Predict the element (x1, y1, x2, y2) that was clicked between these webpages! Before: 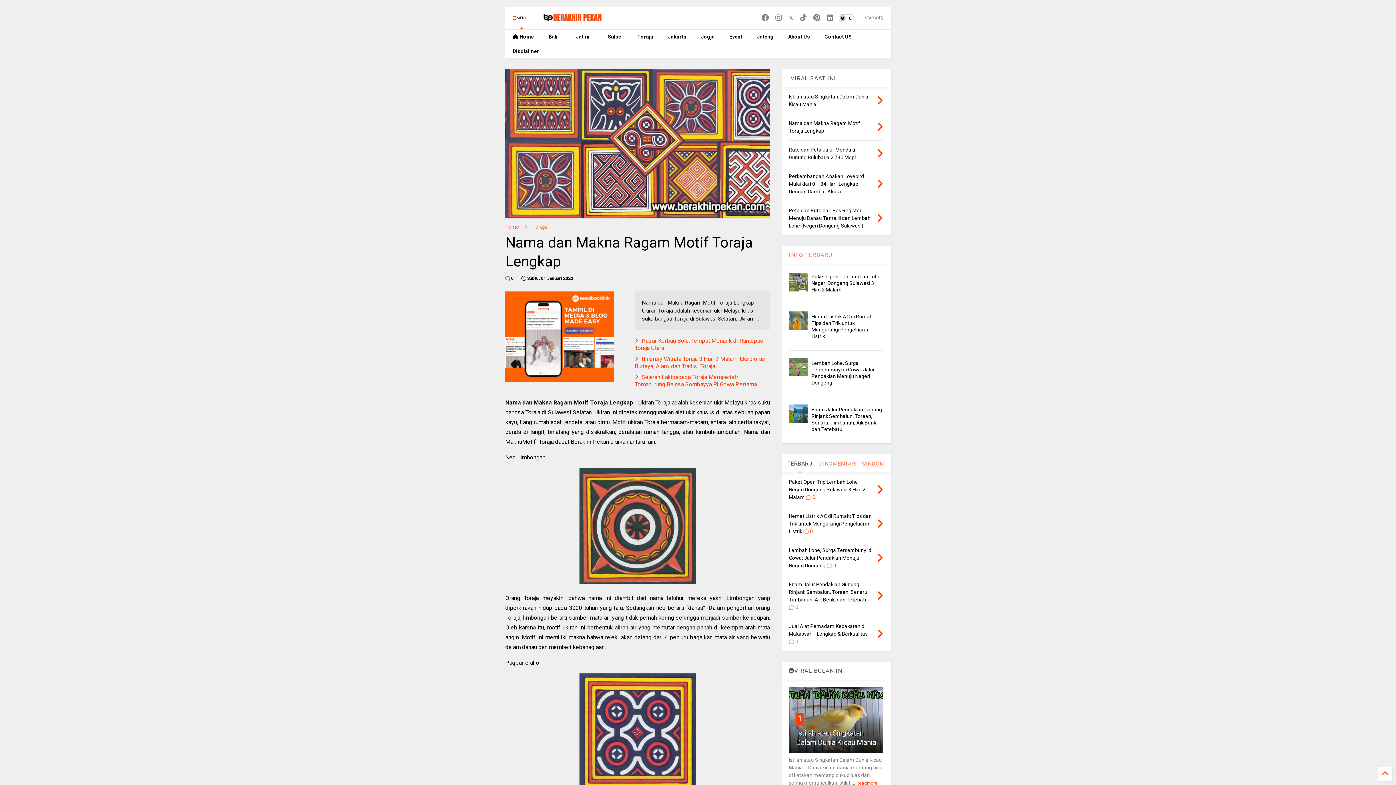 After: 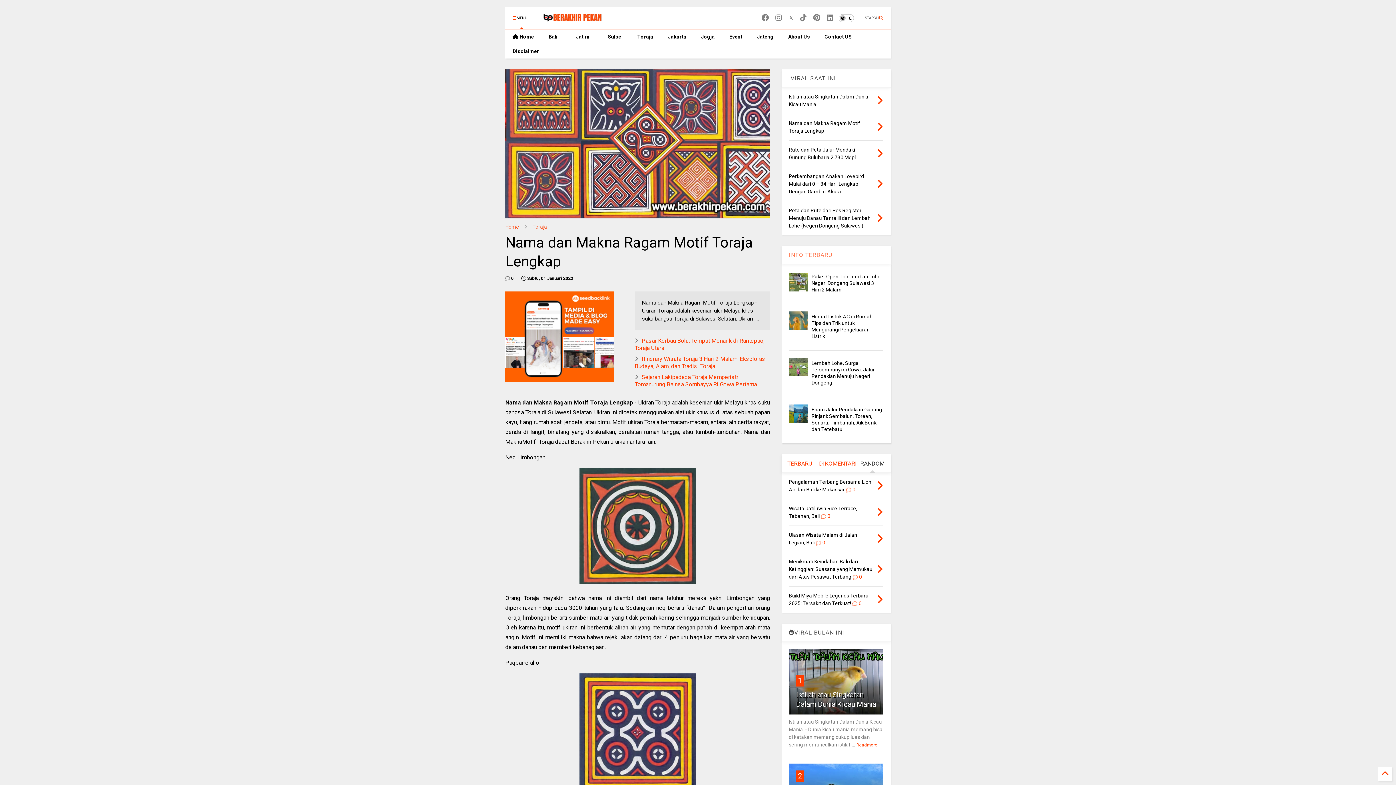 Action: label: RANDOM bbox: (854, 454, 890, 472)